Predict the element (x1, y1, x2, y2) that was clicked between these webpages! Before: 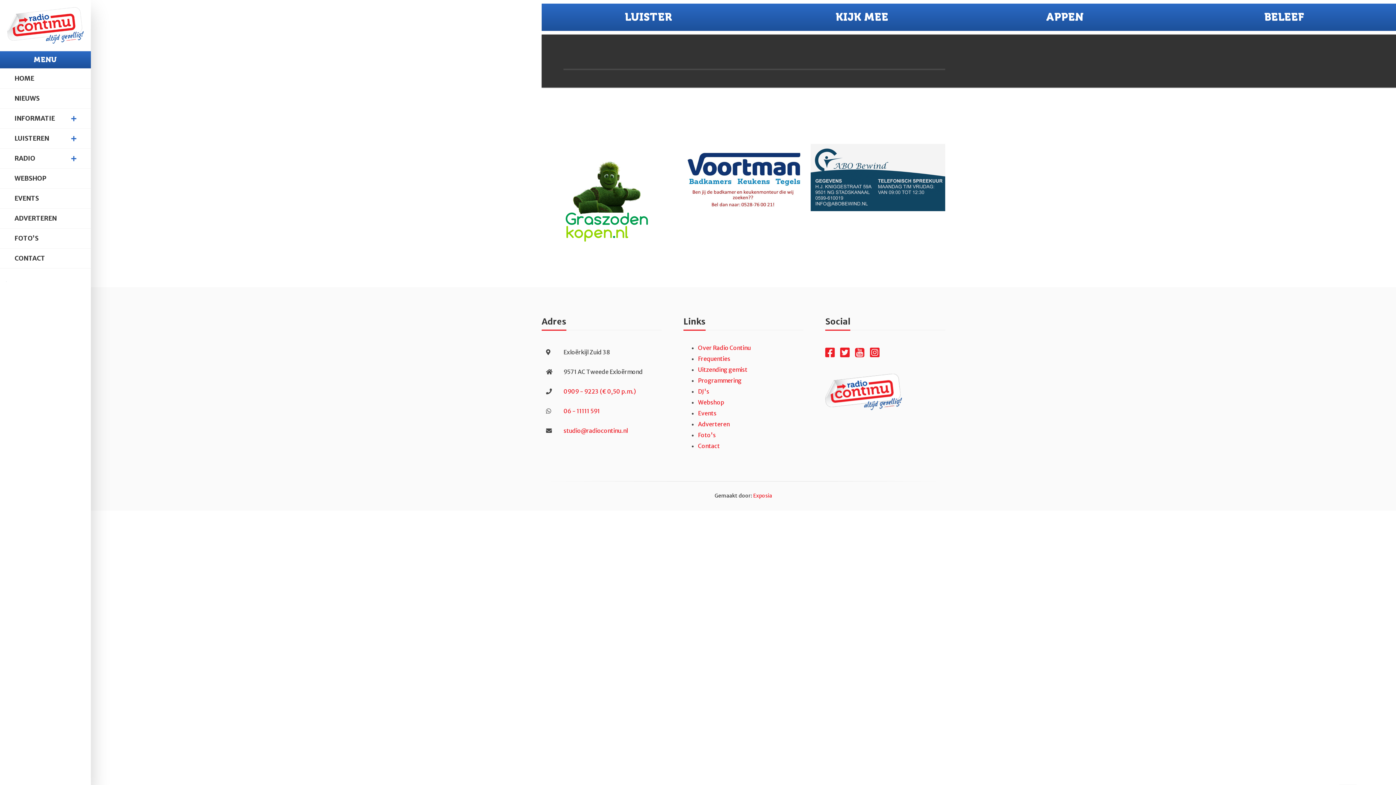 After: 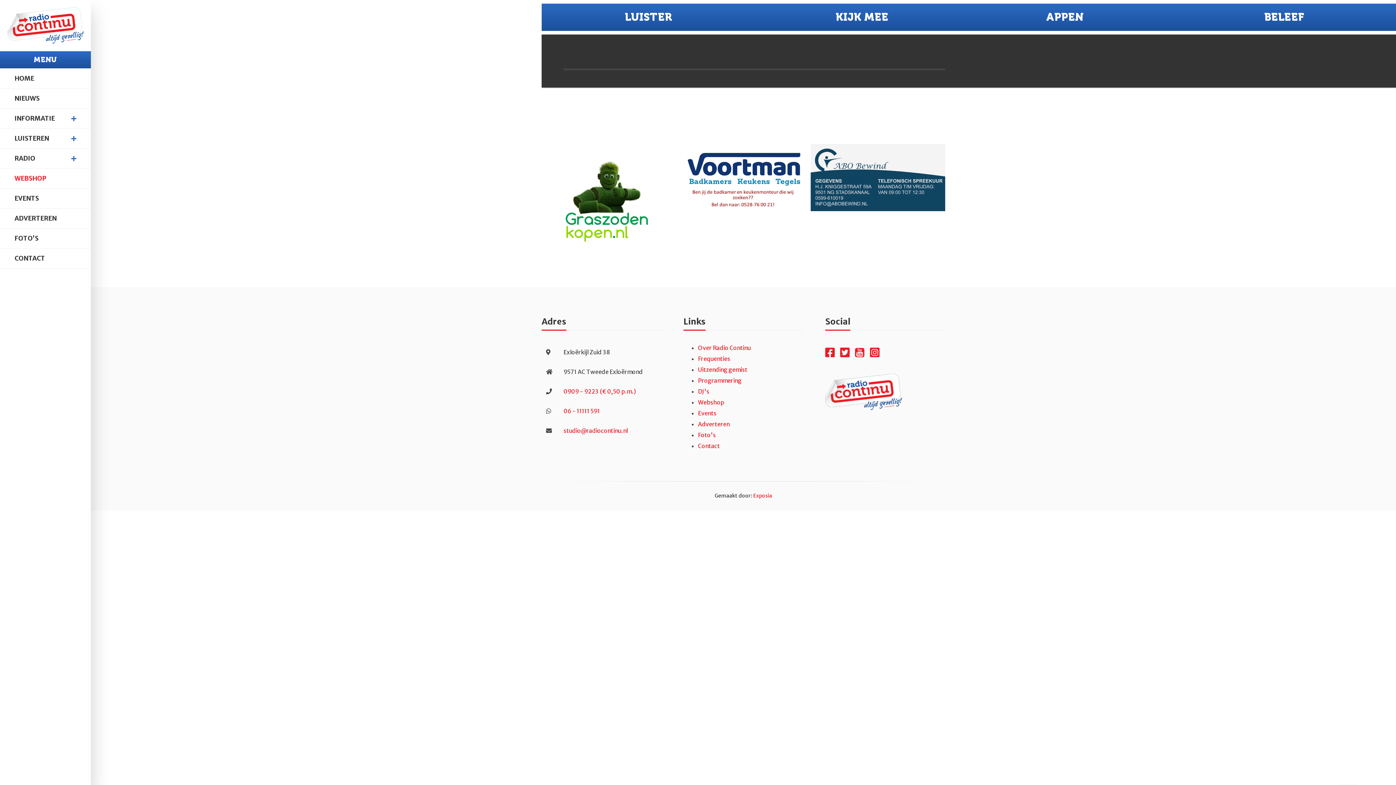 Action: label: WEBSHOP bbox: (14, 174, 76, 182)